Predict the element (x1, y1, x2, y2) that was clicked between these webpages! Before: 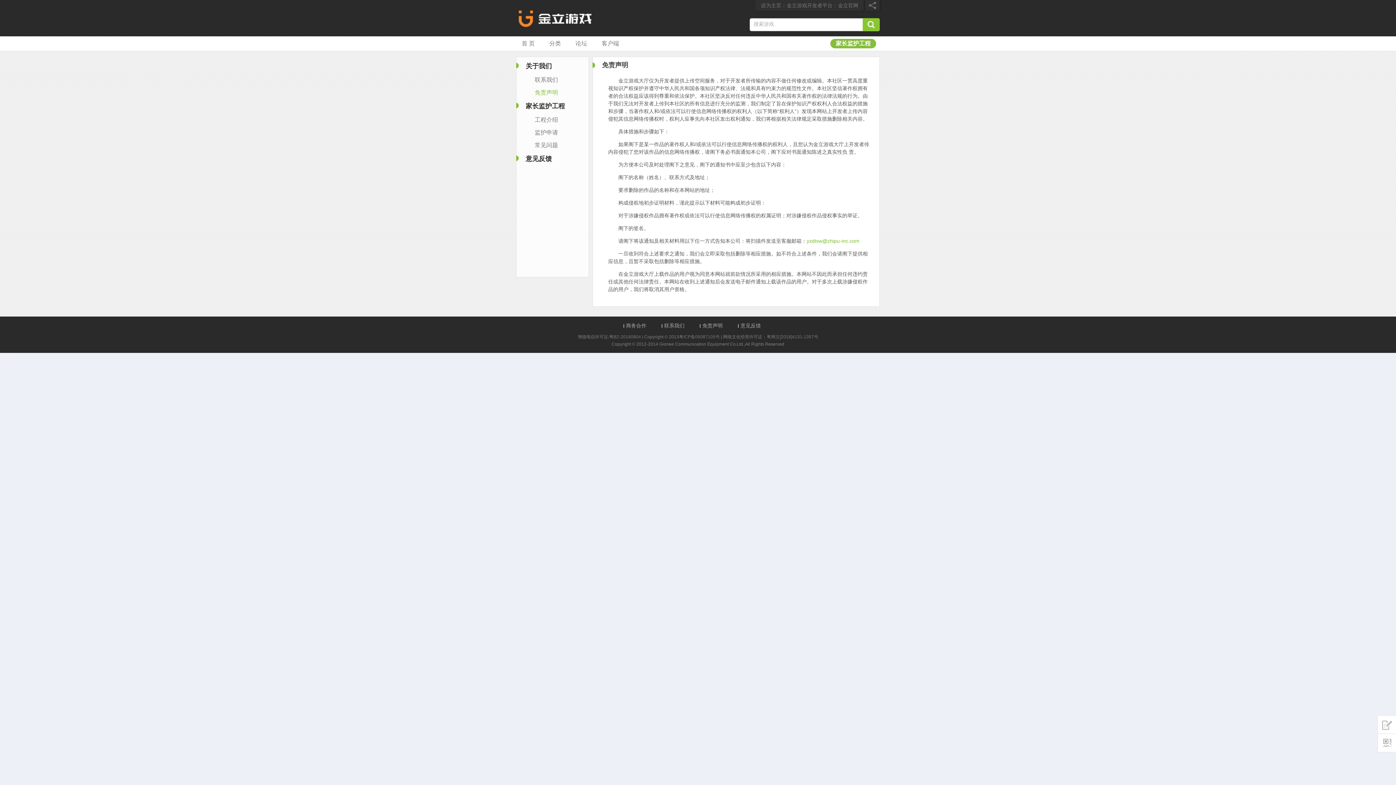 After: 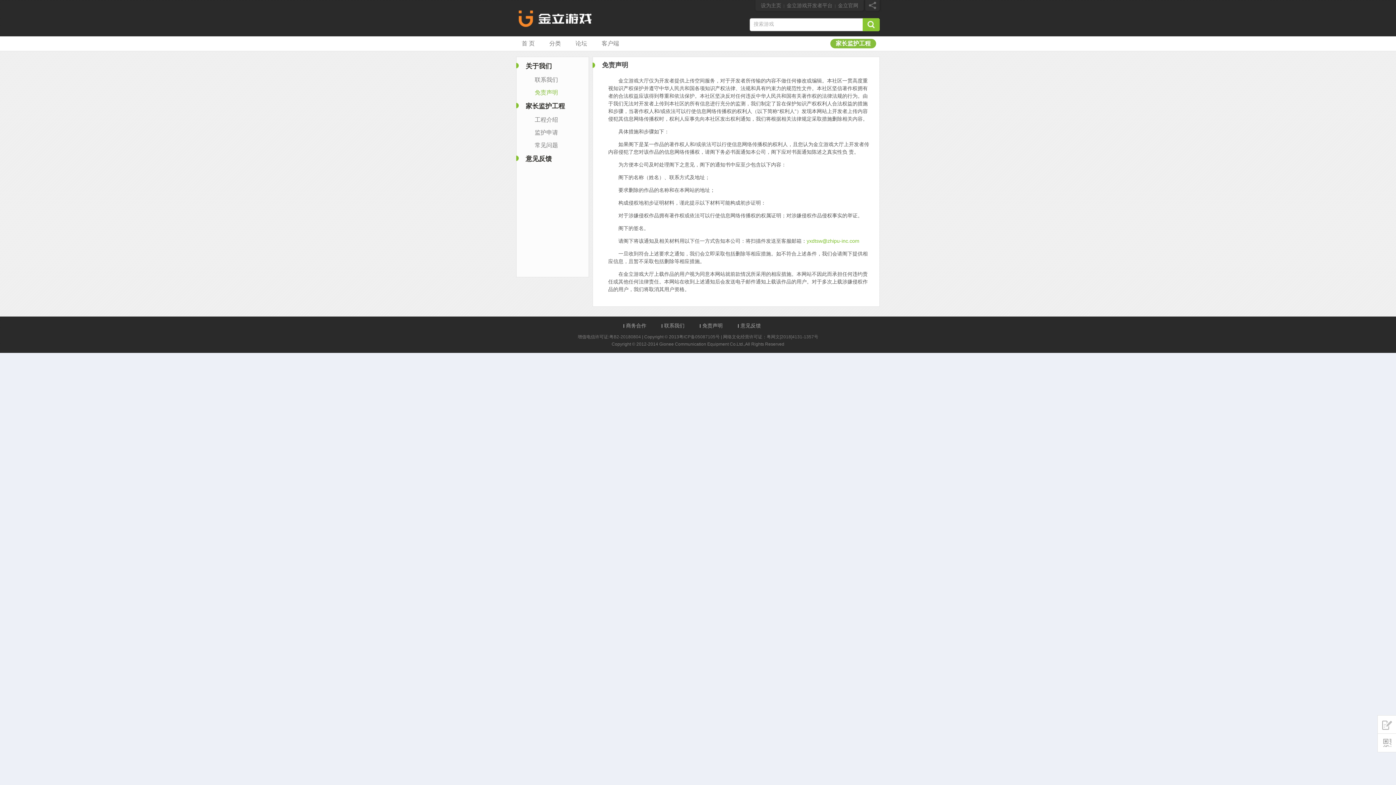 Action: label: yxdtsw@zhipu-inc.com bbox: (806, 238, 859, 244)